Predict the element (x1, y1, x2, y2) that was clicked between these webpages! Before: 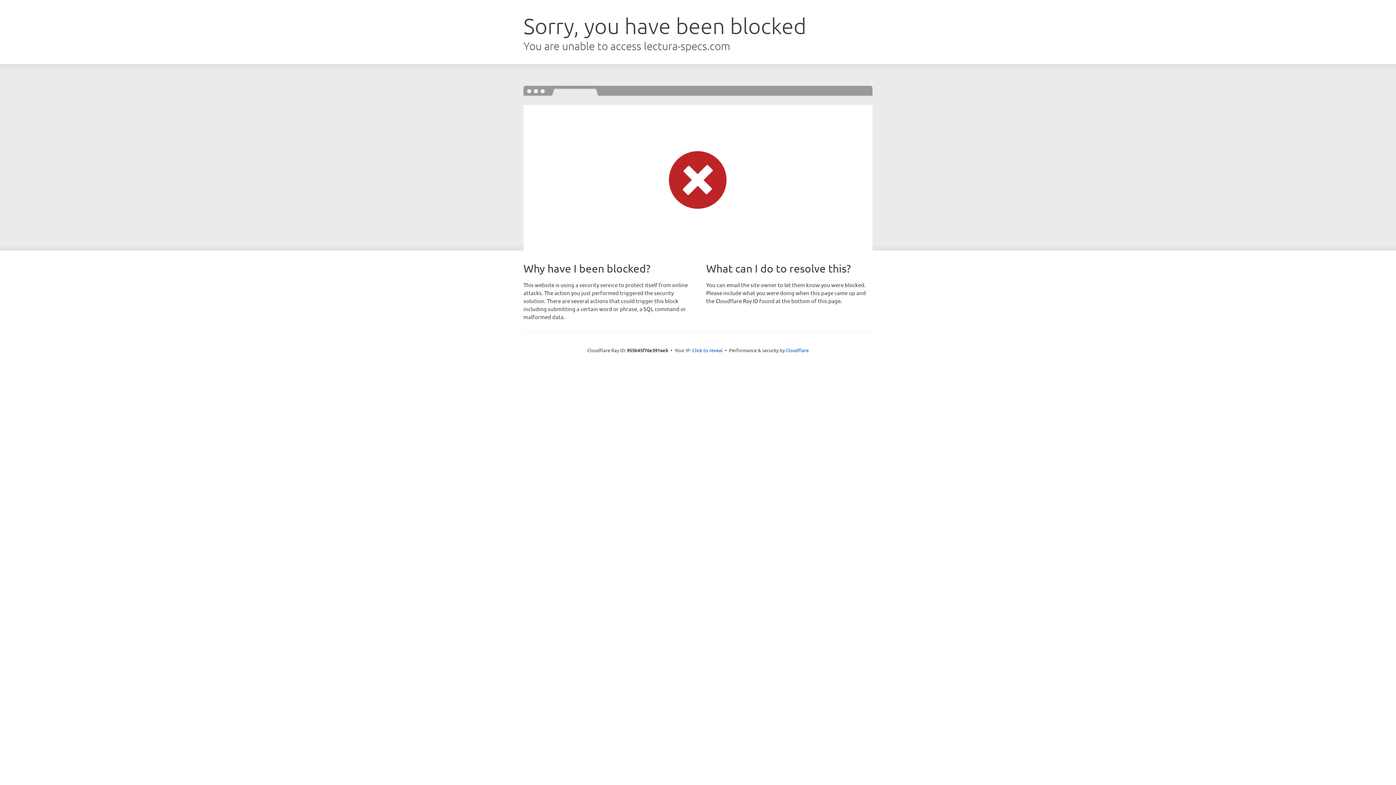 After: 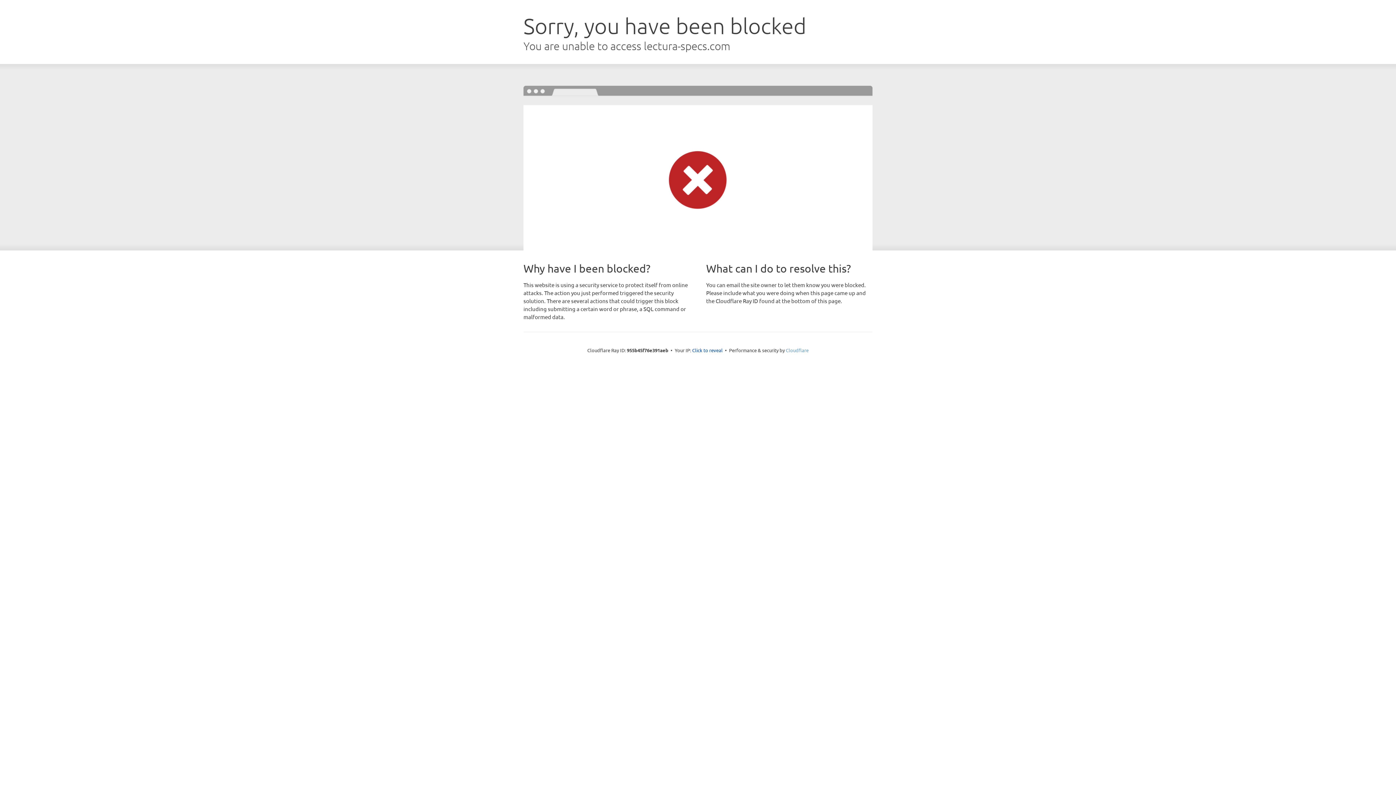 Action: label: Cloudflare bbox: (786, 347, 808, 353)